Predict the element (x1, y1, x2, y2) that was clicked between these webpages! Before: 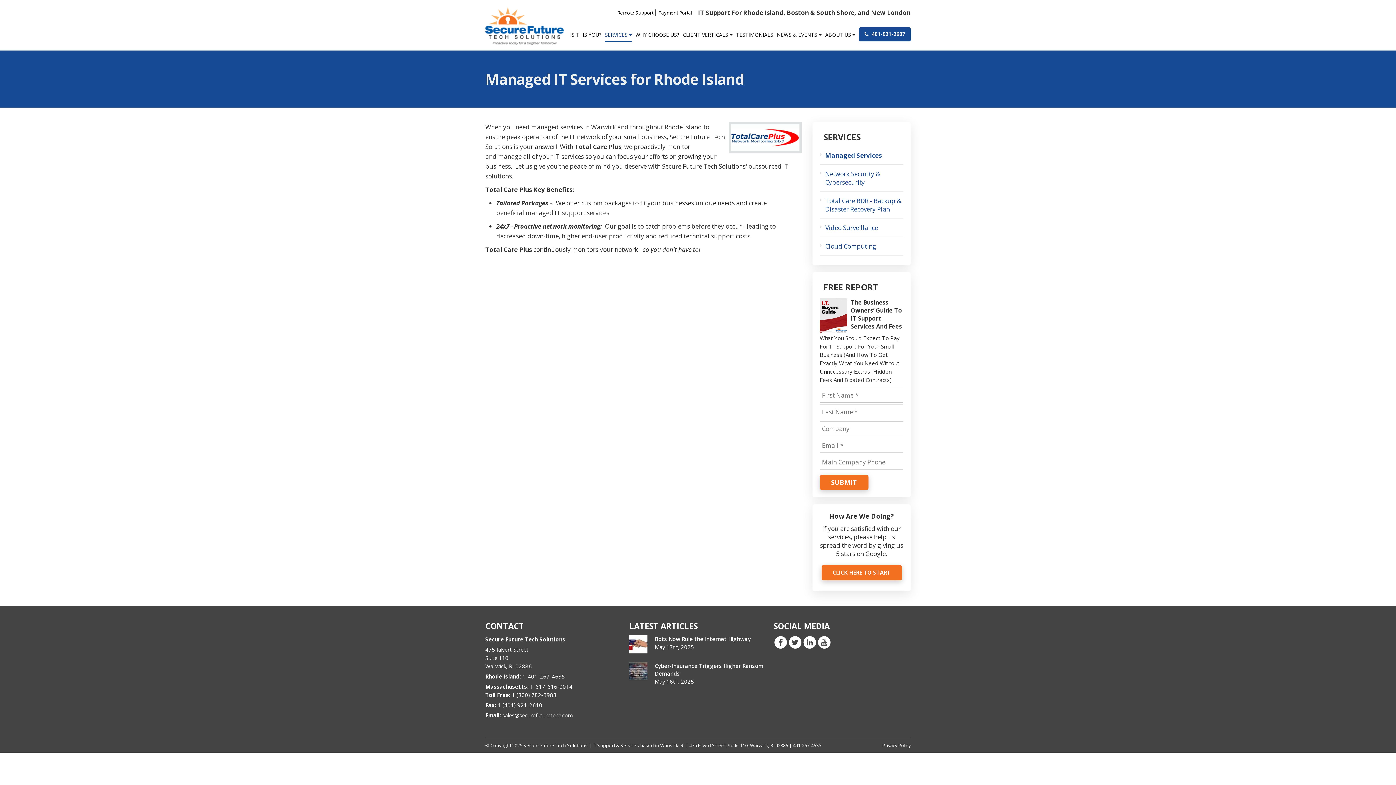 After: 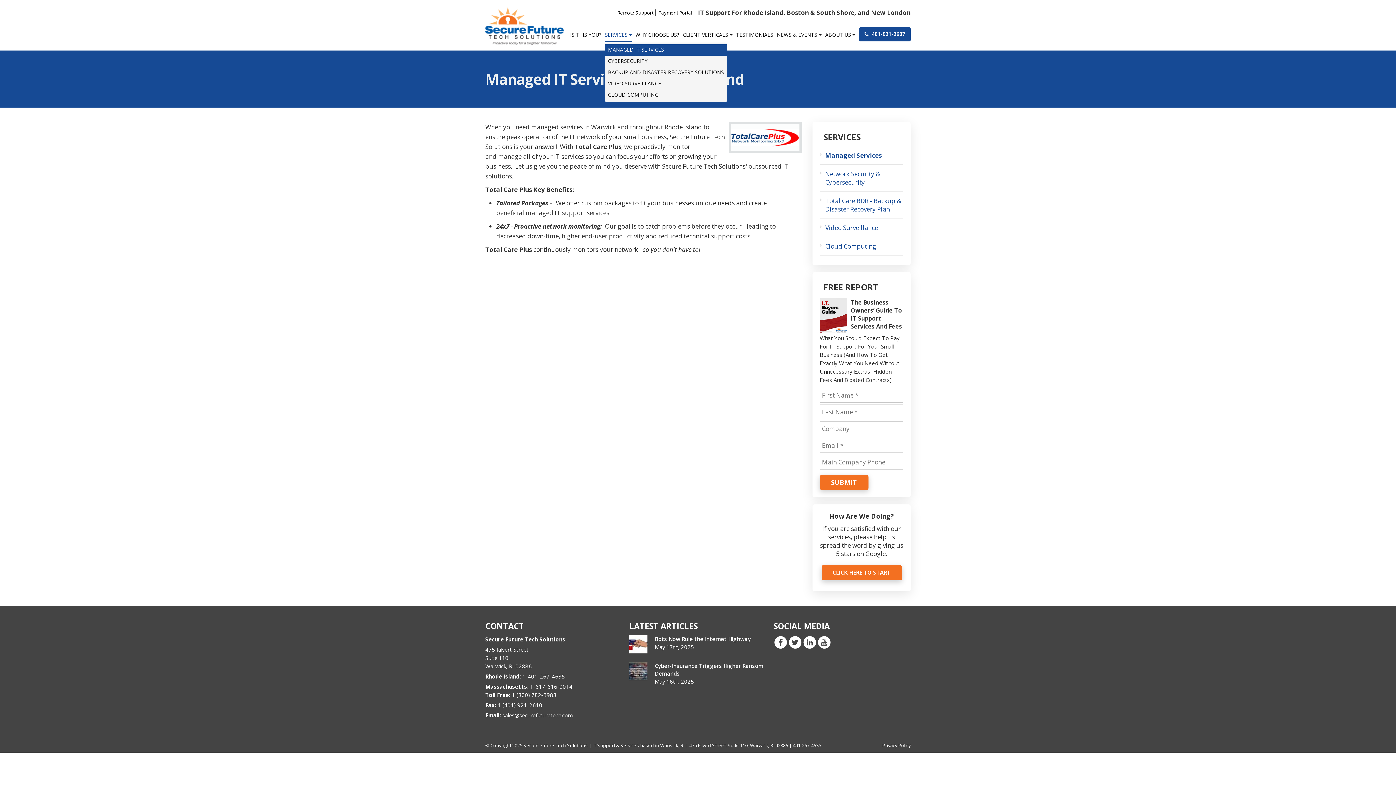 Action: bbox: (605, 27, 632, 47) label: SERVICES 